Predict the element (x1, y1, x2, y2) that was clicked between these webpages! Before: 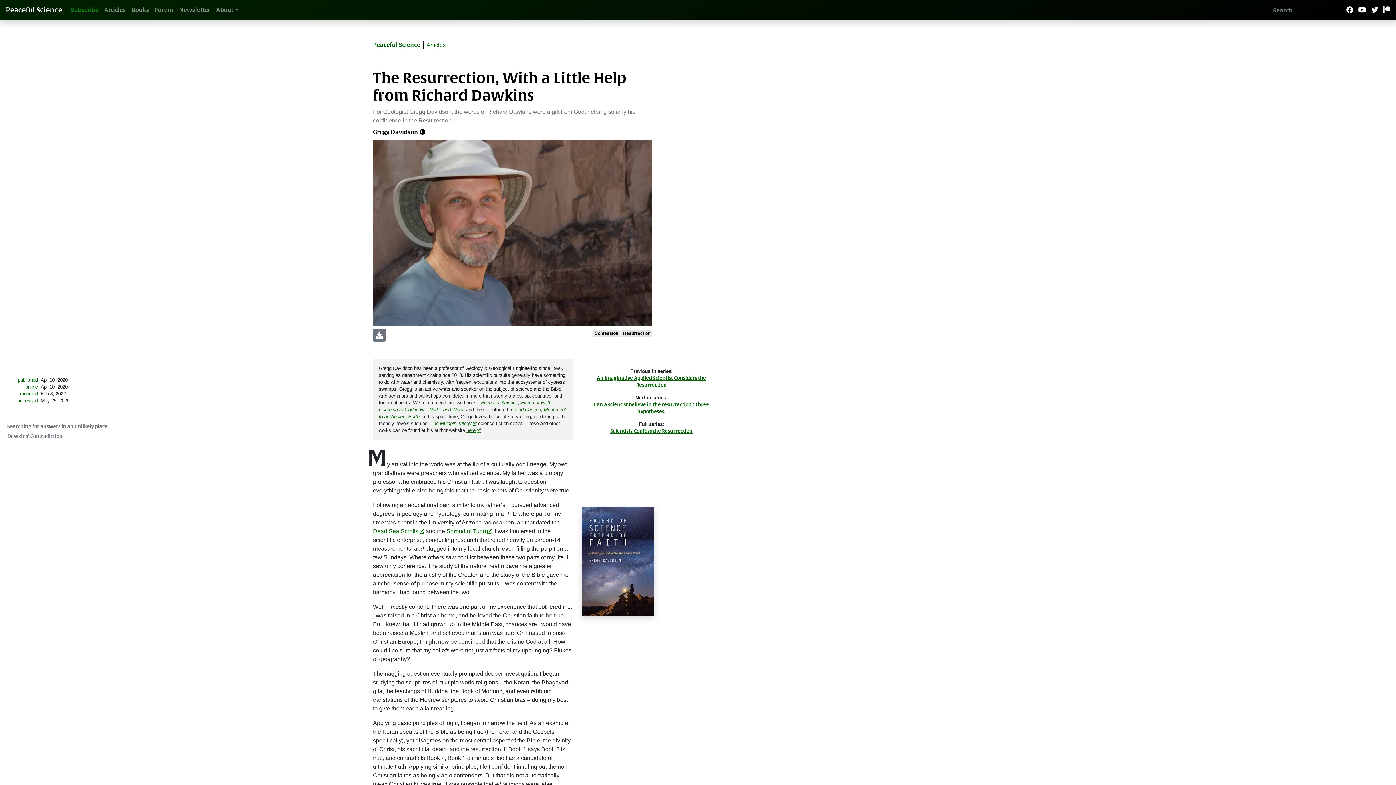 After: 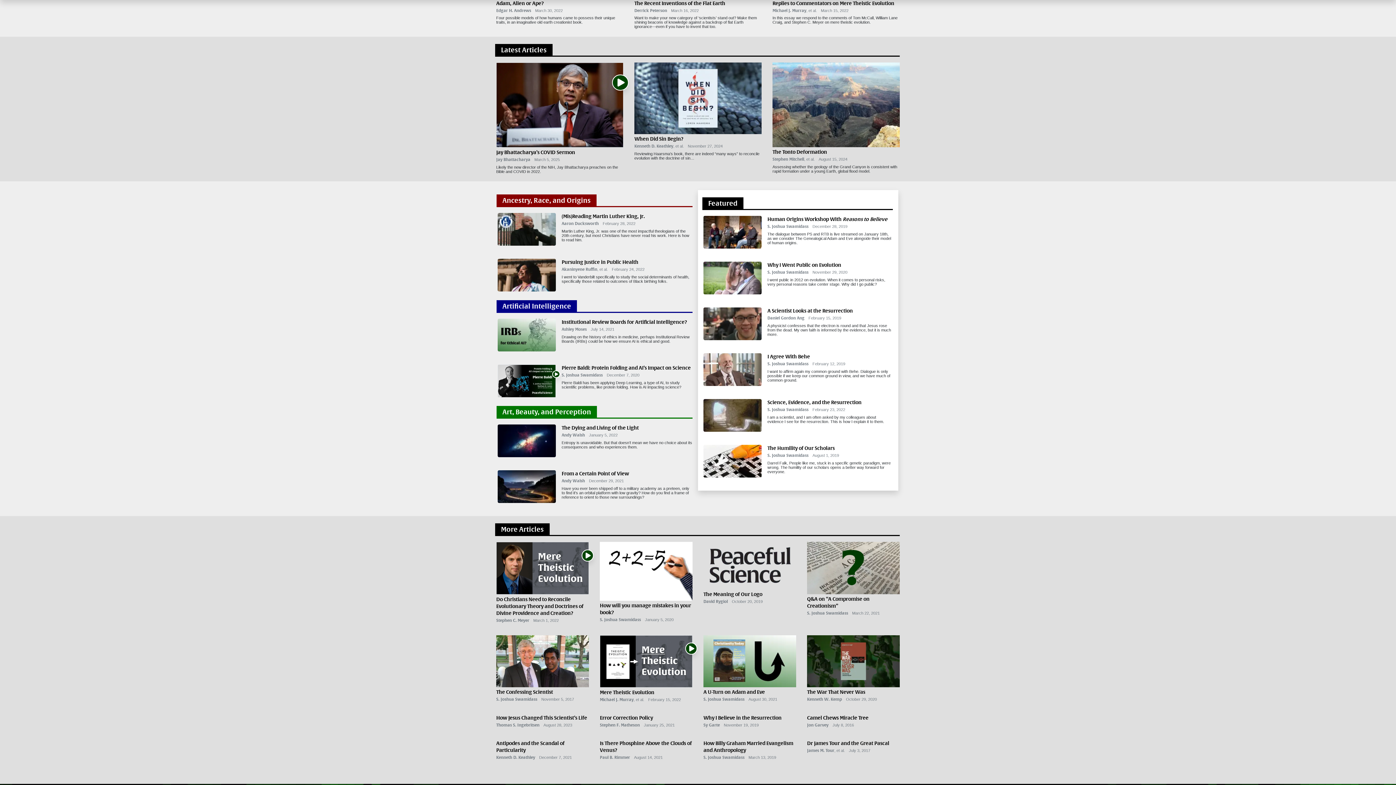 Action: bbox: (5, 3, 62, 17) label: Peaceful Science